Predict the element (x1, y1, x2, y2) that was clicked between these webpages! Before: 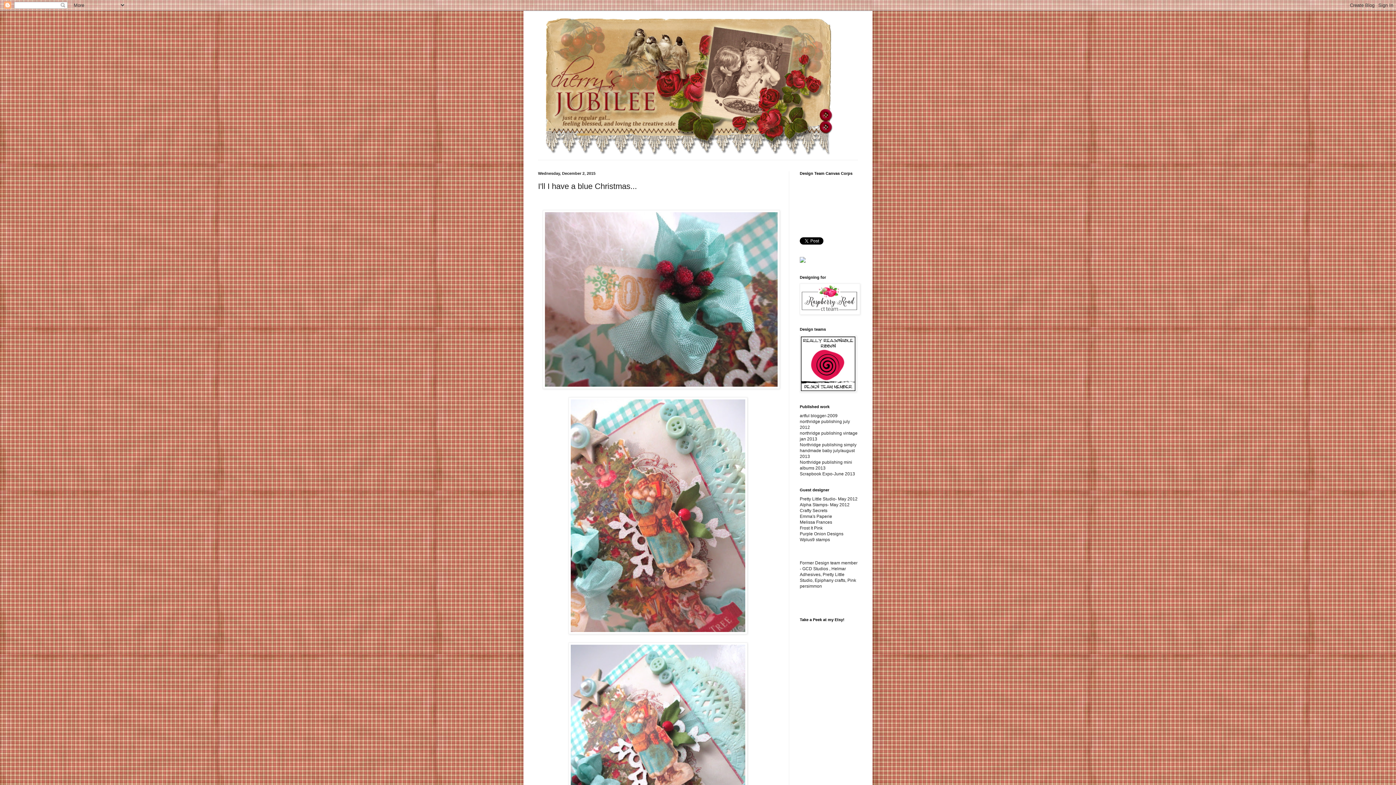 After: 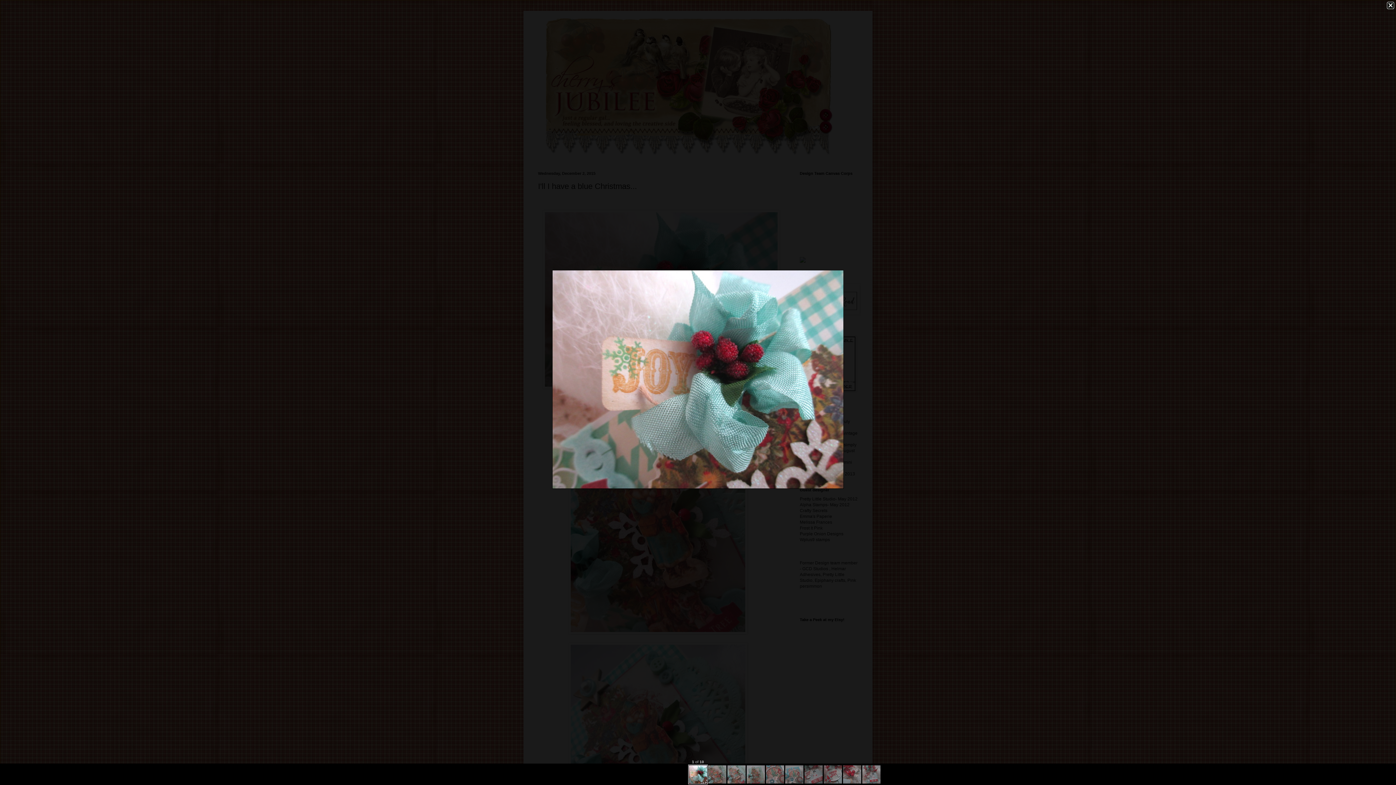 Action: bbox: (542, 384, 780, 390)